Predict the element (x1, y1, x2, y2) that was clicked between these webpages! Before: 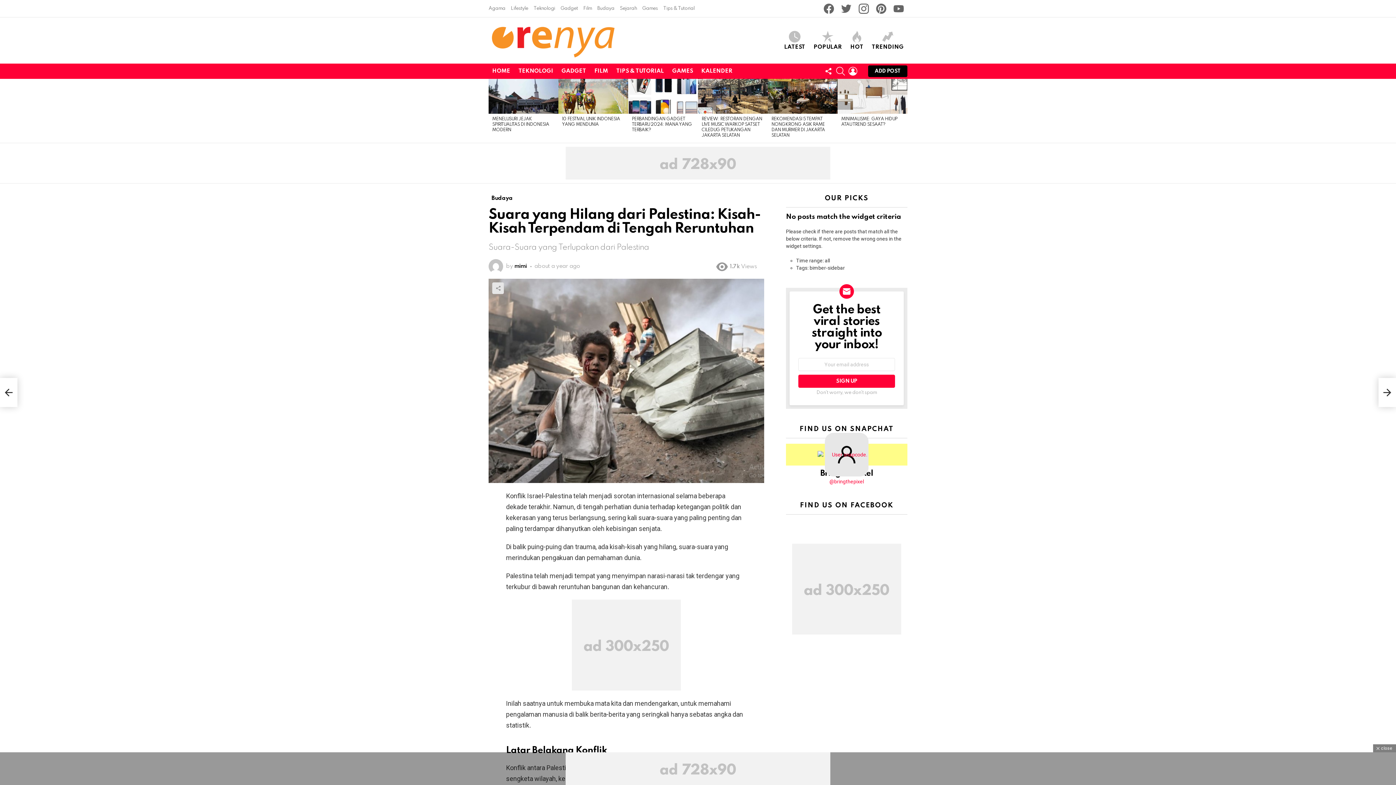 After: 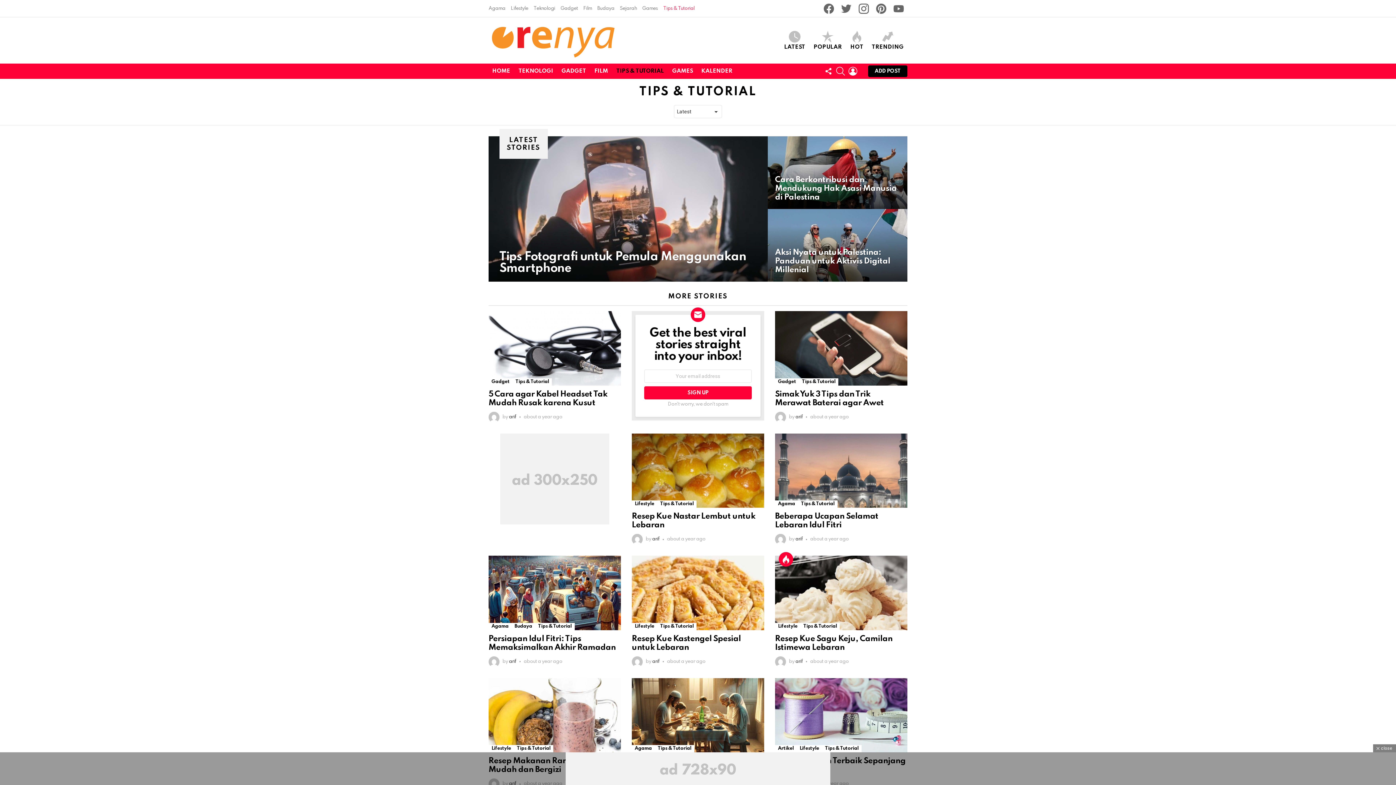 Action: label: TIPS & TUTORIAL bbox: (612, 65, 667, 76)